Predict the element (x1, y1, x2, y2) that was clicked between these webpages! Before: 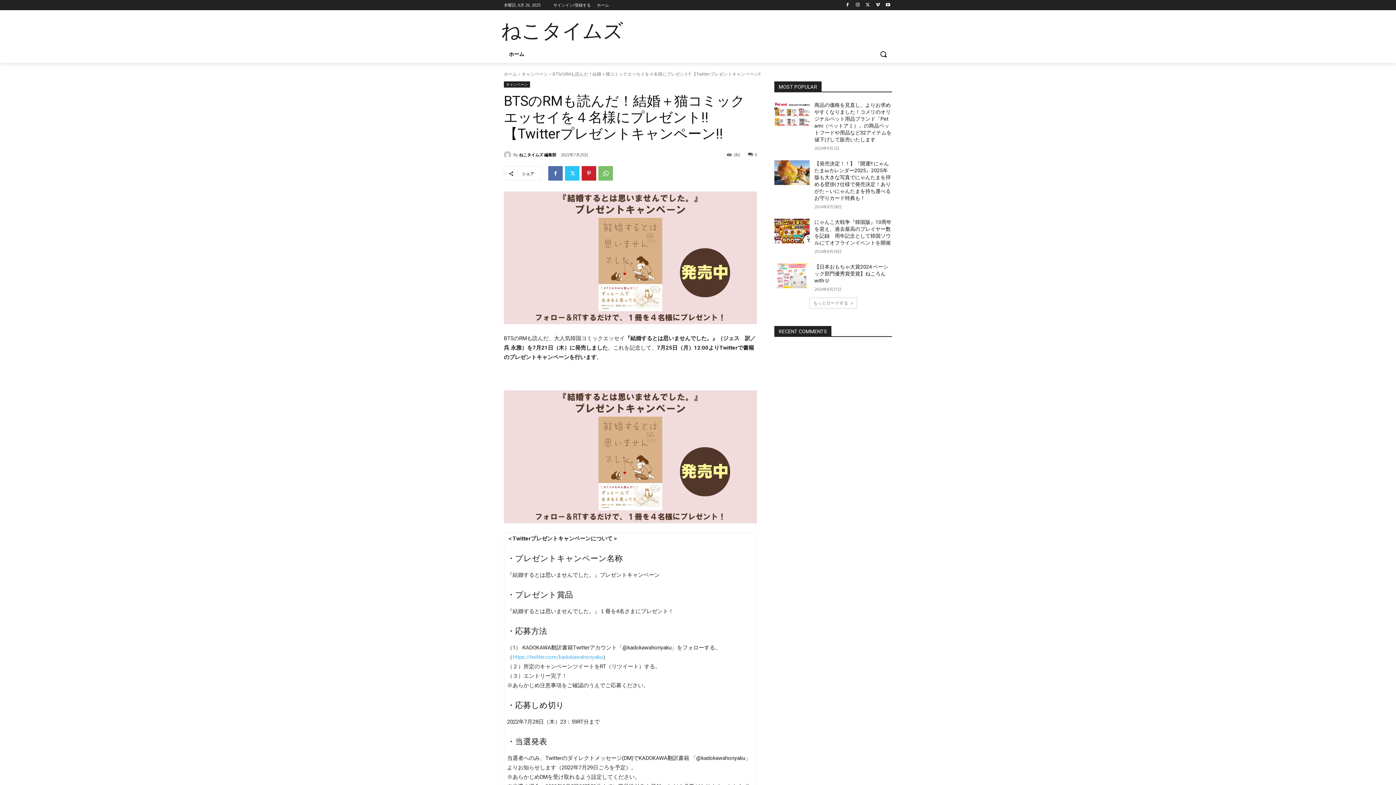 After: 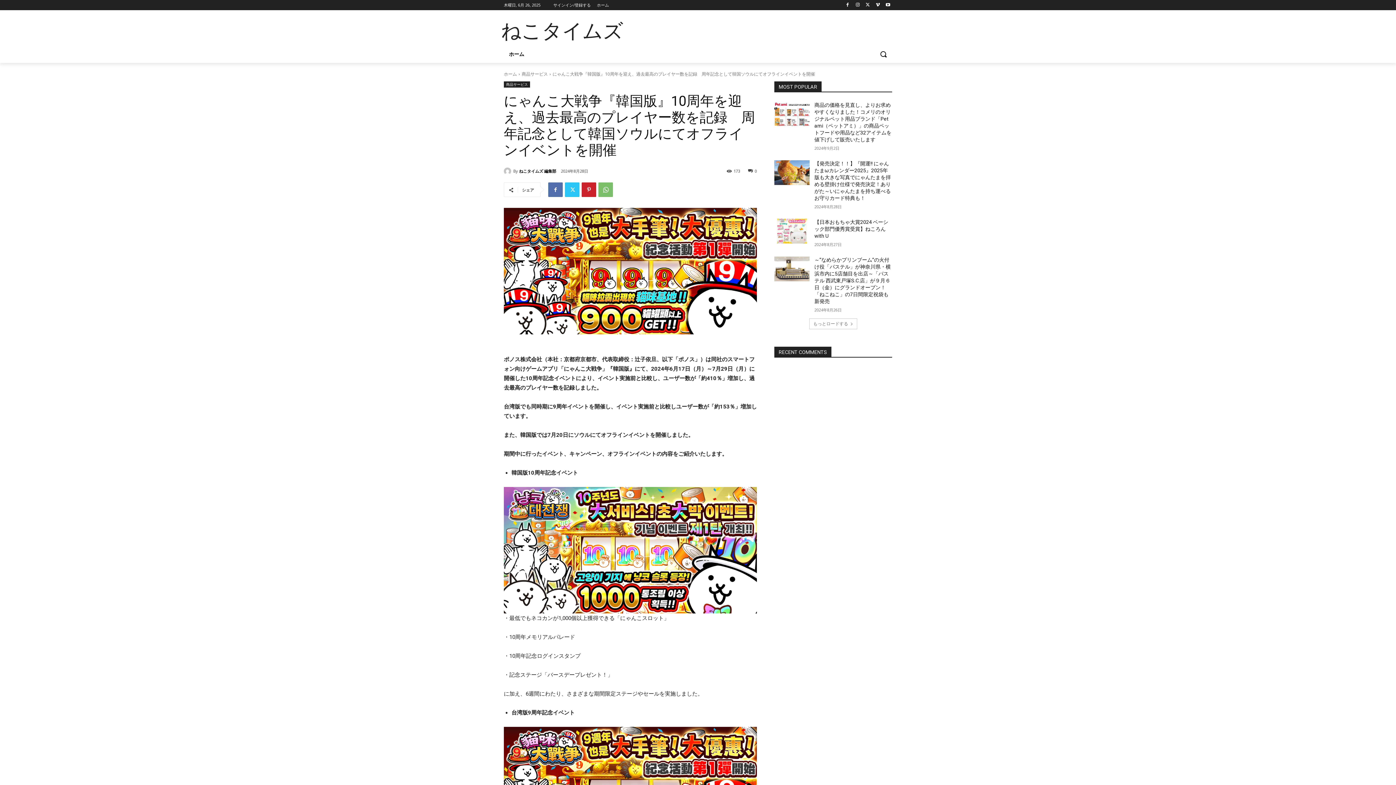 Action: bbox: (774, 218, 809, 243)